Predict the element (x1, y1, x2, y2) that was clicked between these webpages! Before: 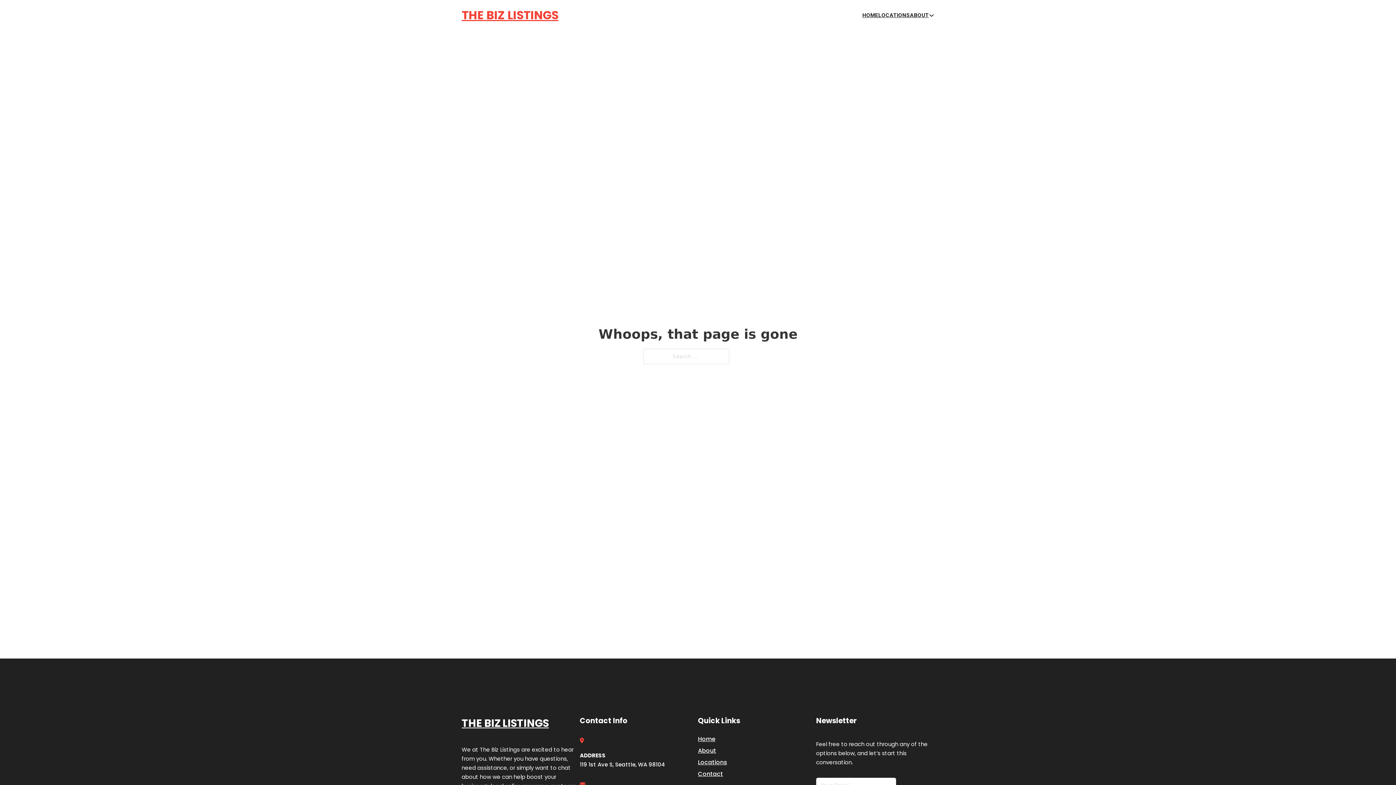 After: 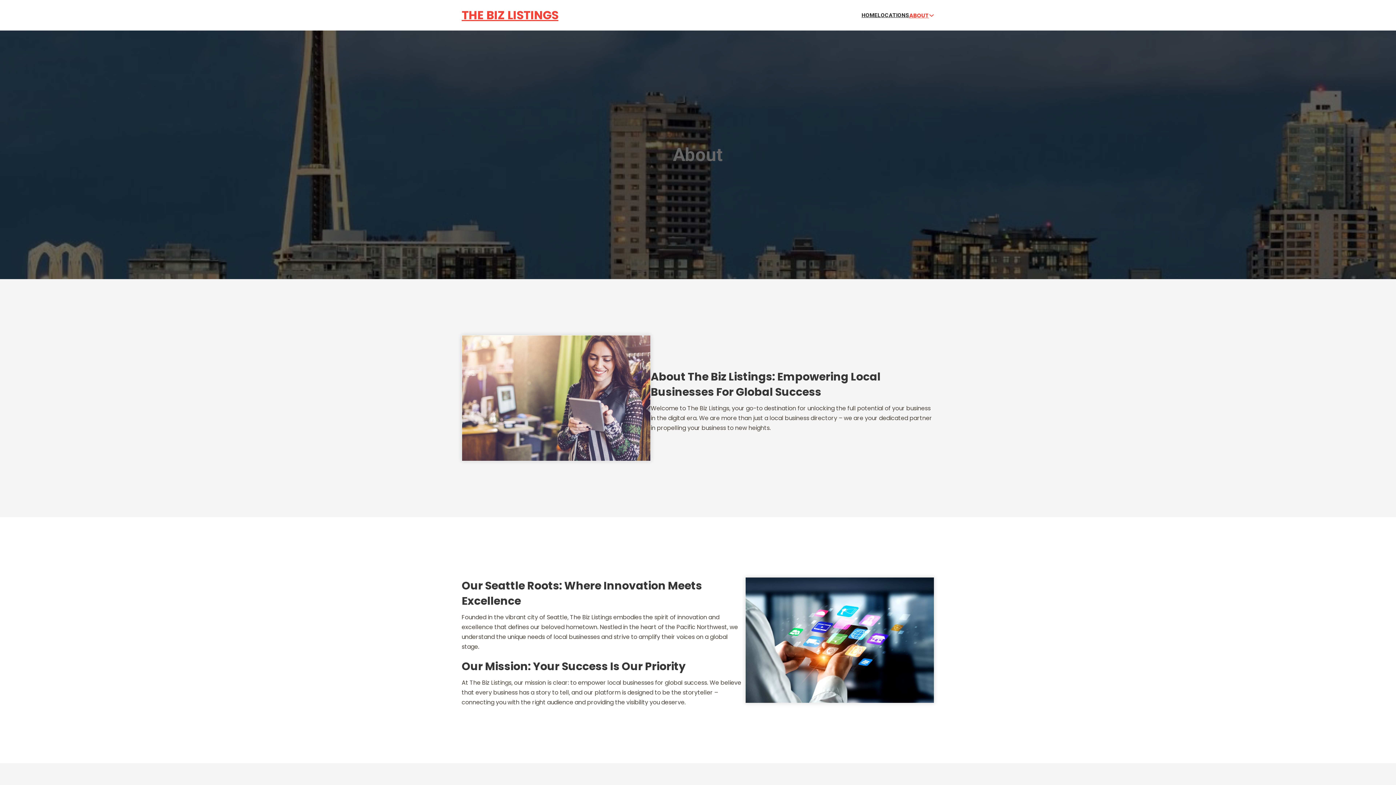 Action: label: About bbox: (698, 746, 716, 755)